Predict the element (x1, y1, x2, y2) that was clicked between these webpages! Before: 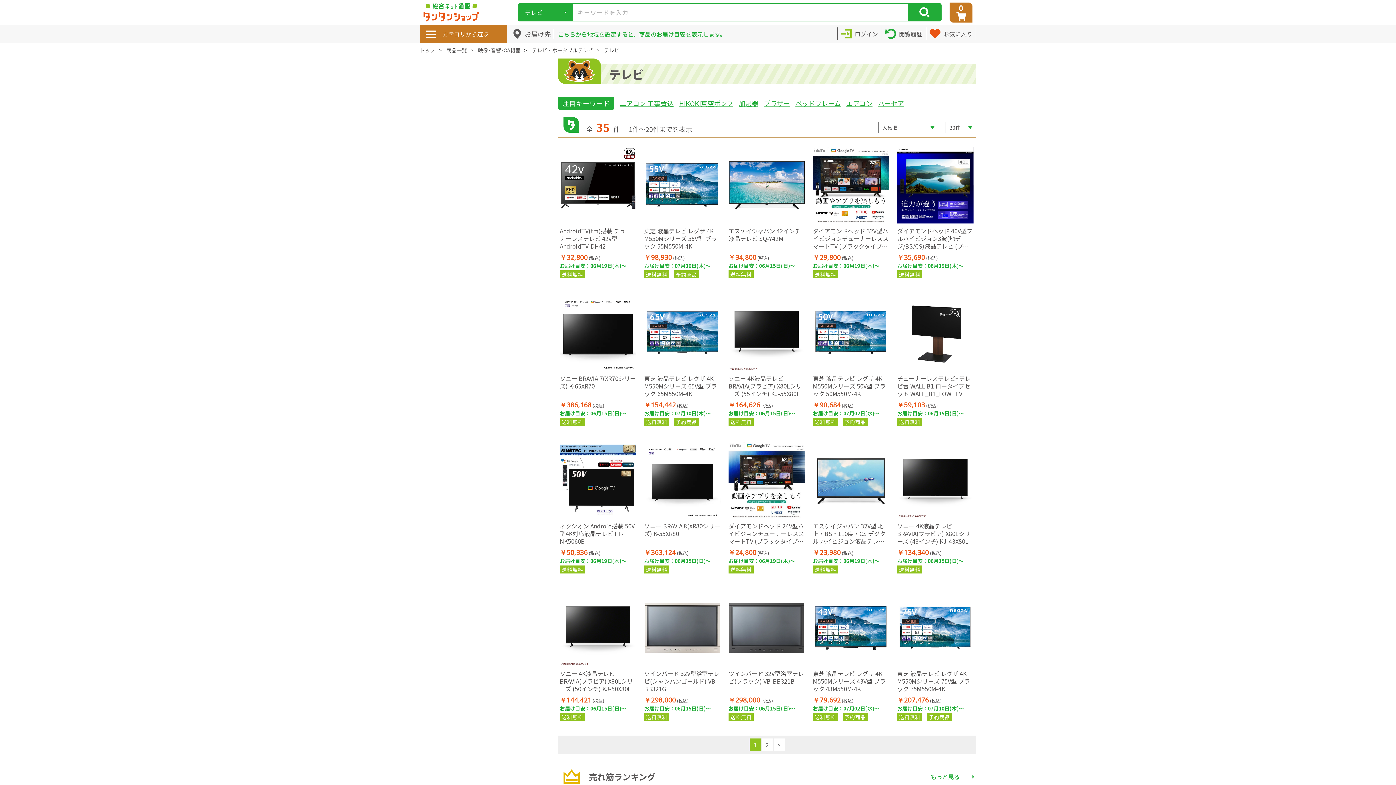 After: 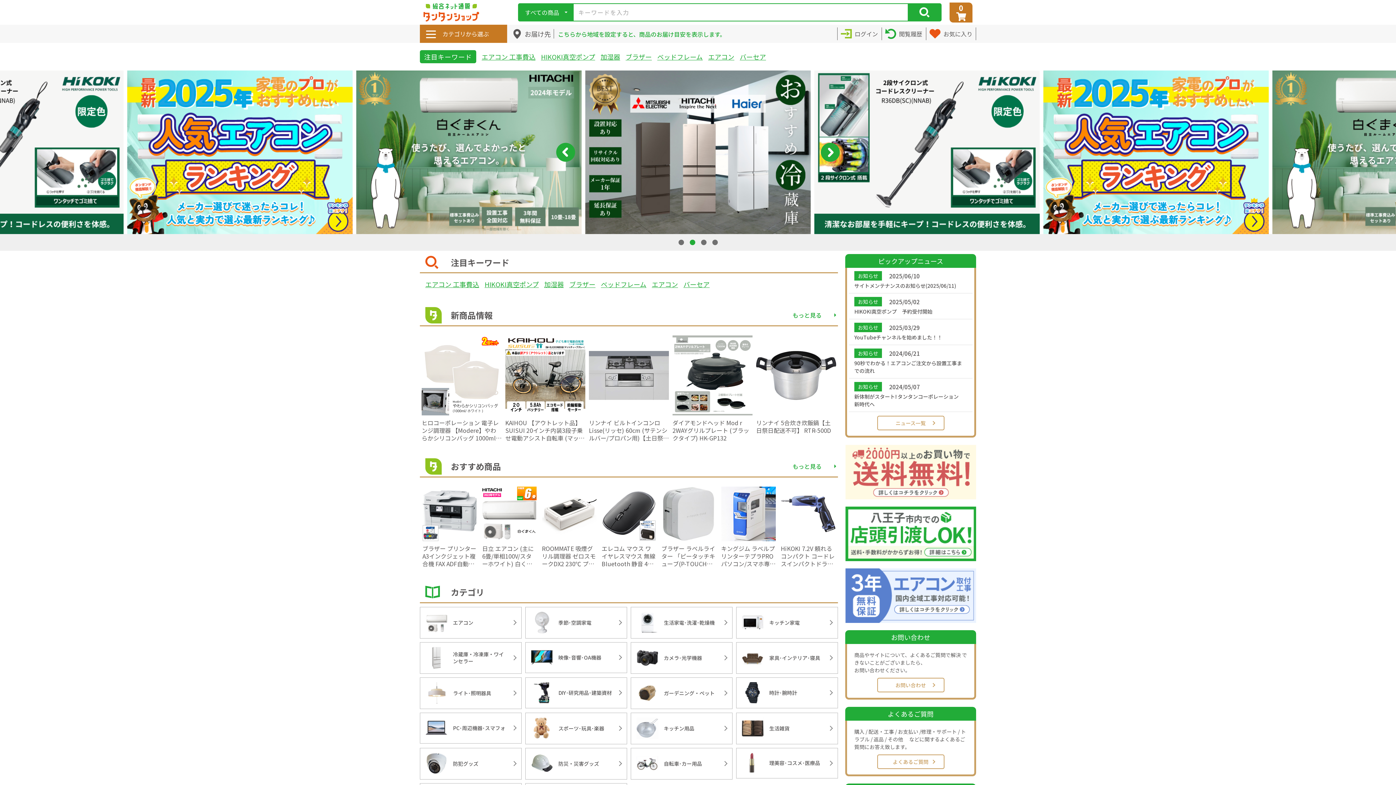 Action: bbox: (423, 3, 479, 21)